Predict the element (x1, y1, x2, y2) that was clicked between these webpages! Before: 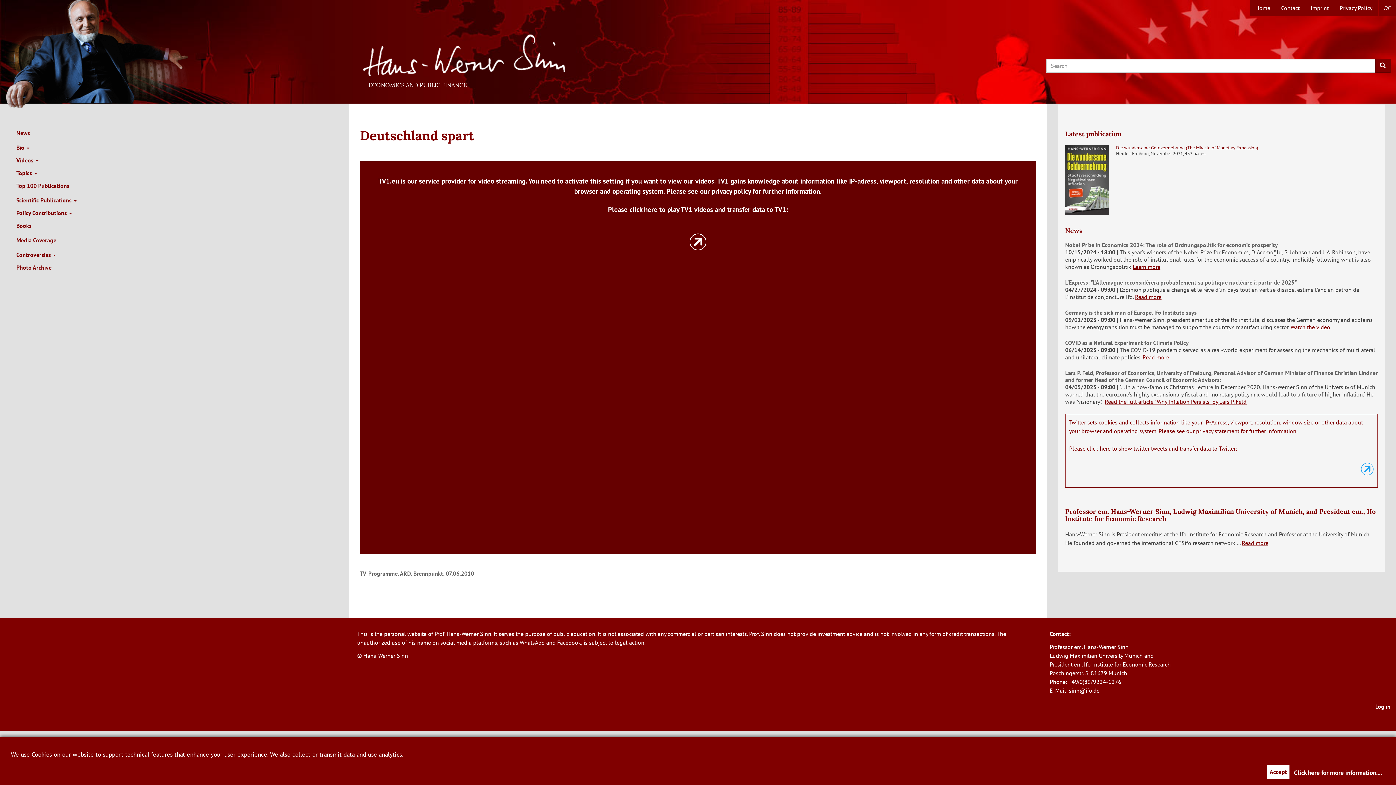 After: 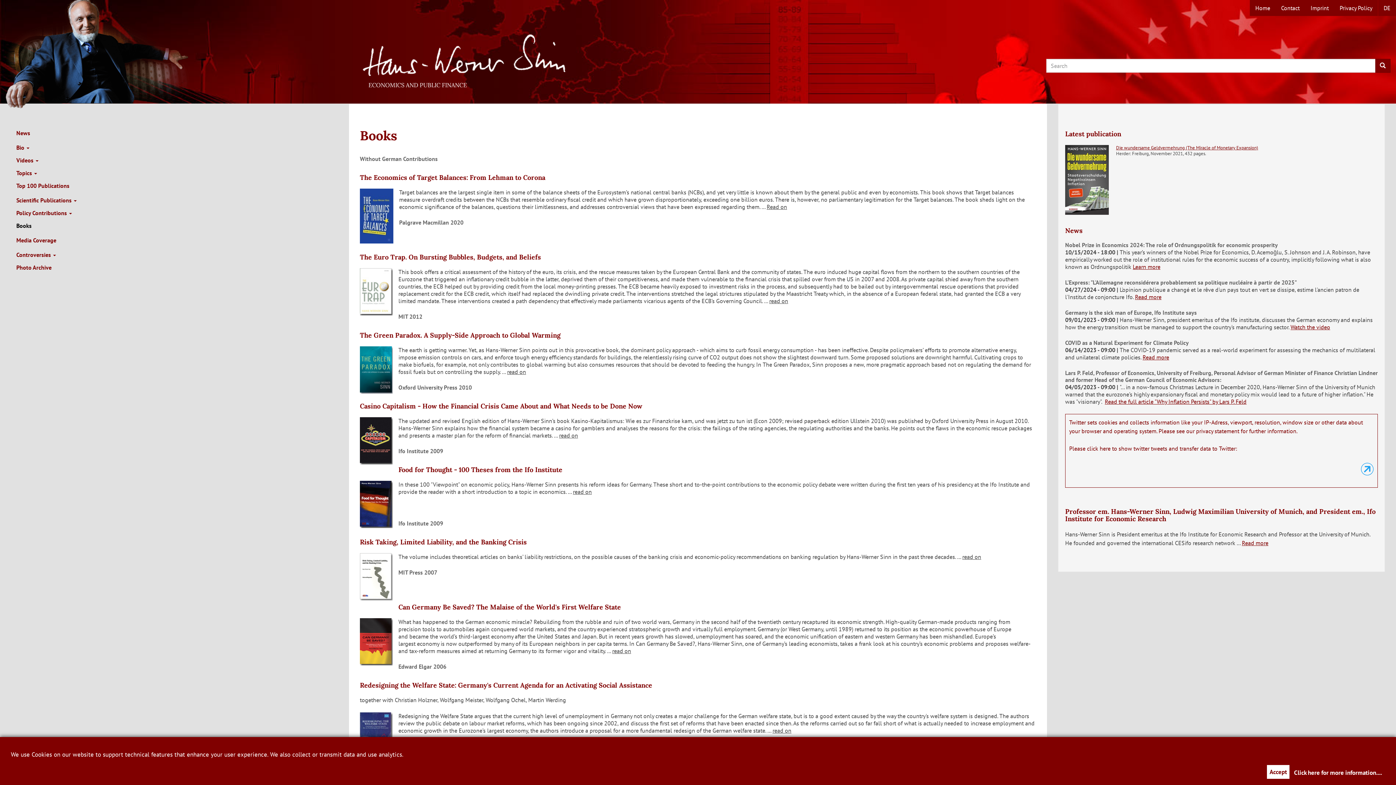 Action: label: Books bbox: (10, 218, 338, 233)